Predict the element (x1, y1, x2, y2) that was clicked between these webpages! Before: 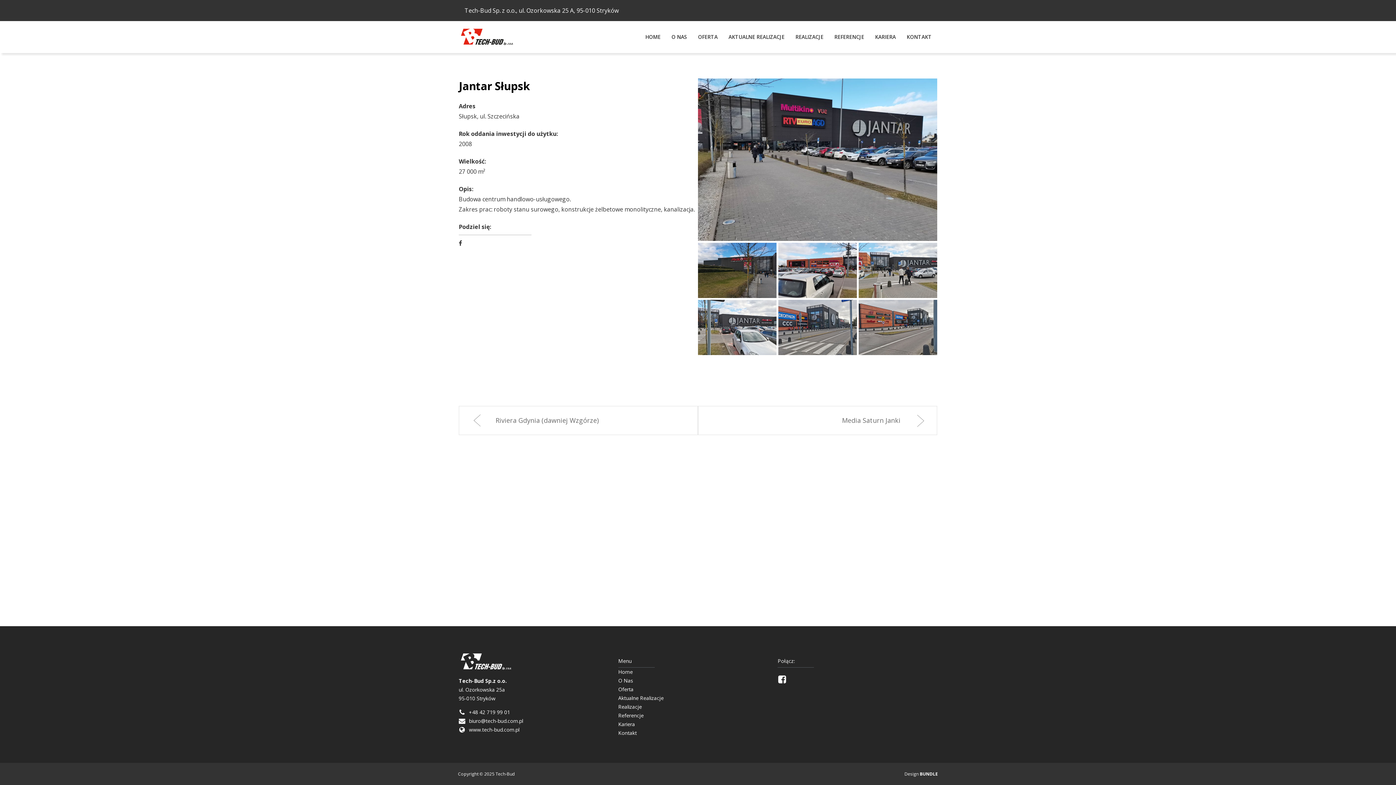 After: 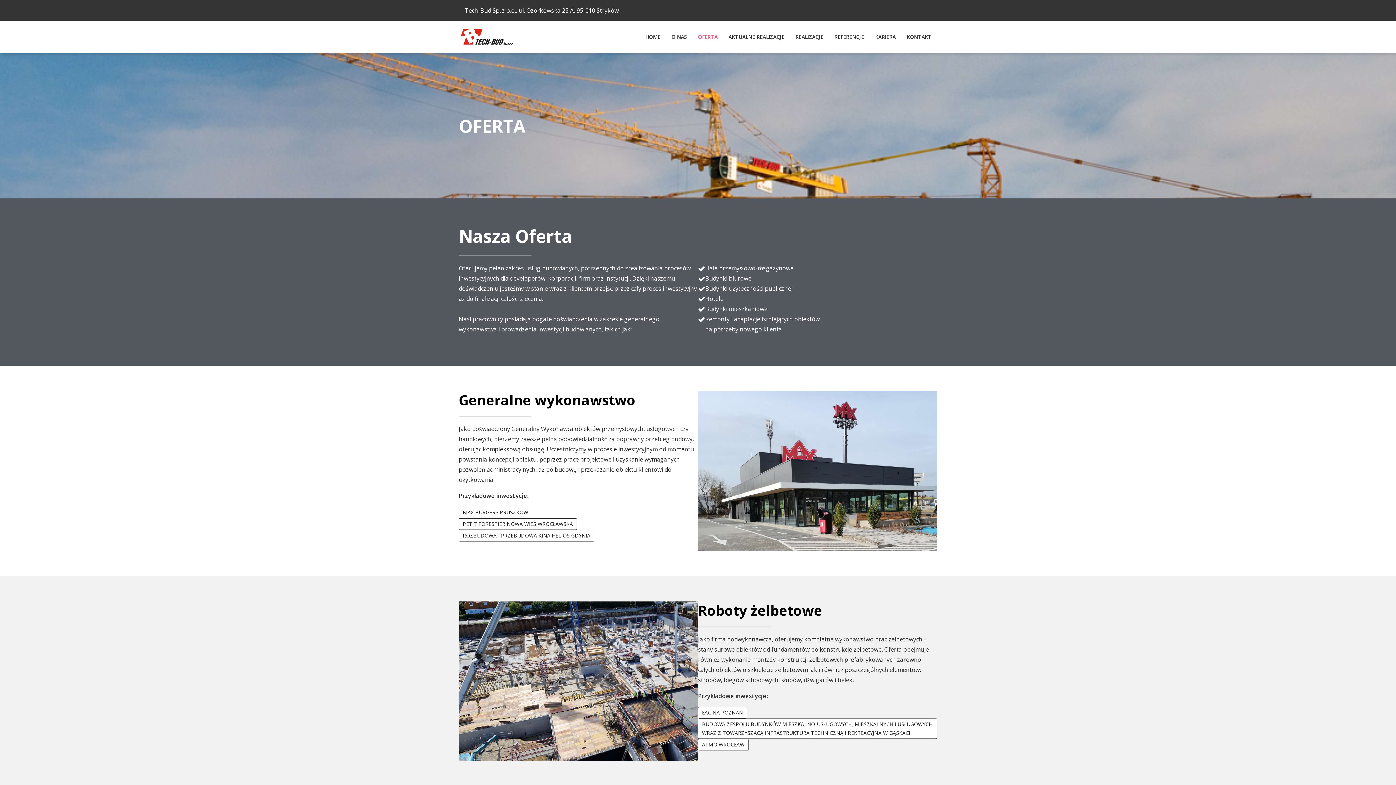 Action: bbox: (618, 685, 671, 694) label: Oferta